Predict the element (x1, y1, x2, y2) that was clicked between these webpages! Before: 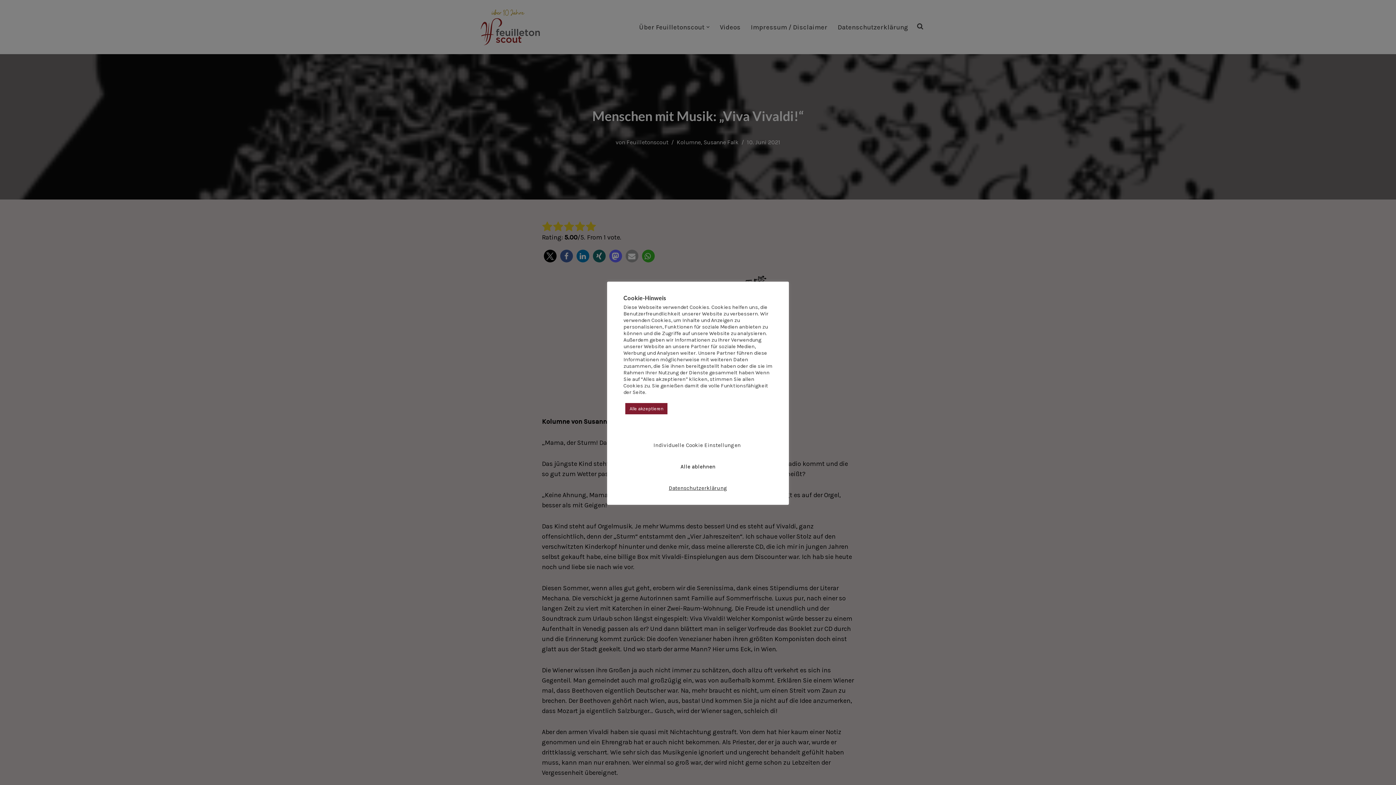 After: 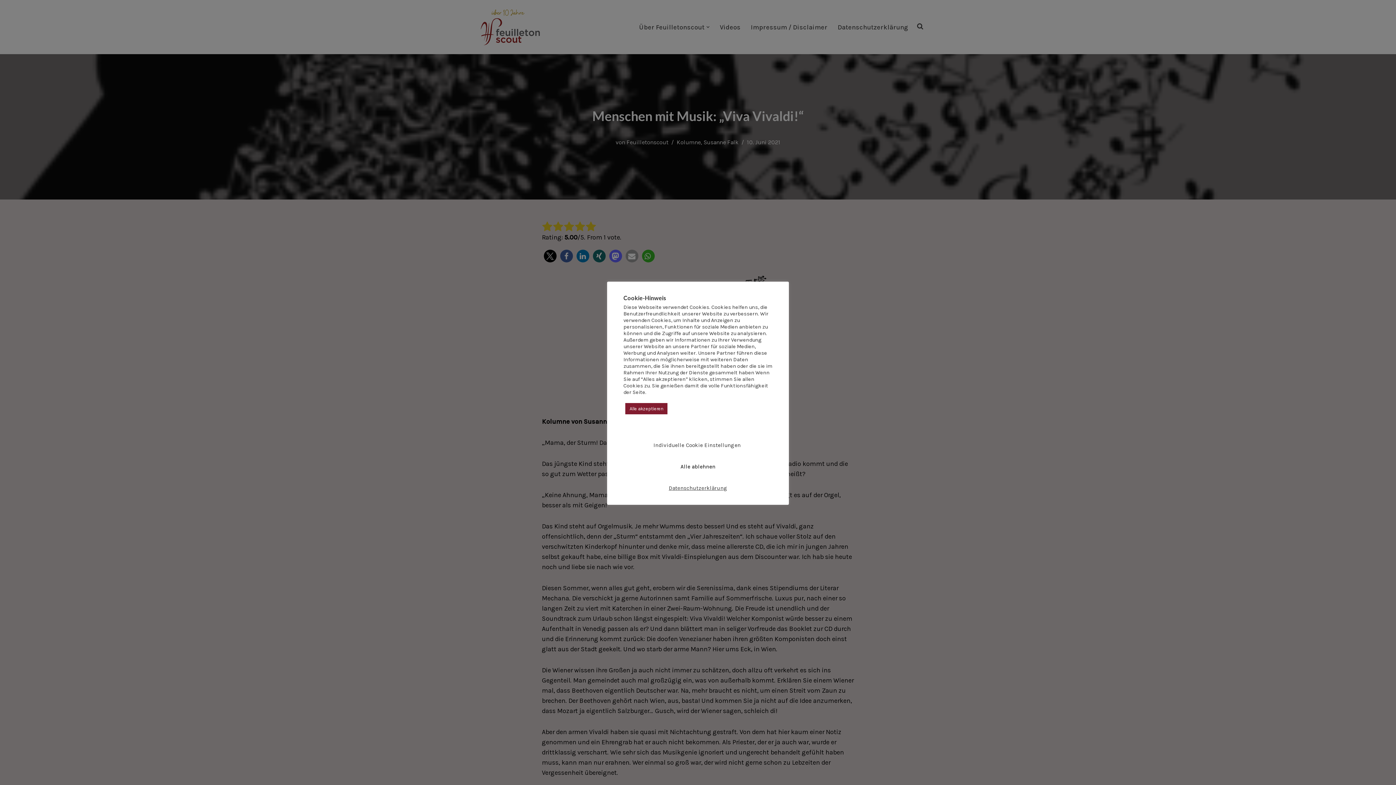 Action: label: Datenschutzerklärung bbox: (668, 483, 727, 493)